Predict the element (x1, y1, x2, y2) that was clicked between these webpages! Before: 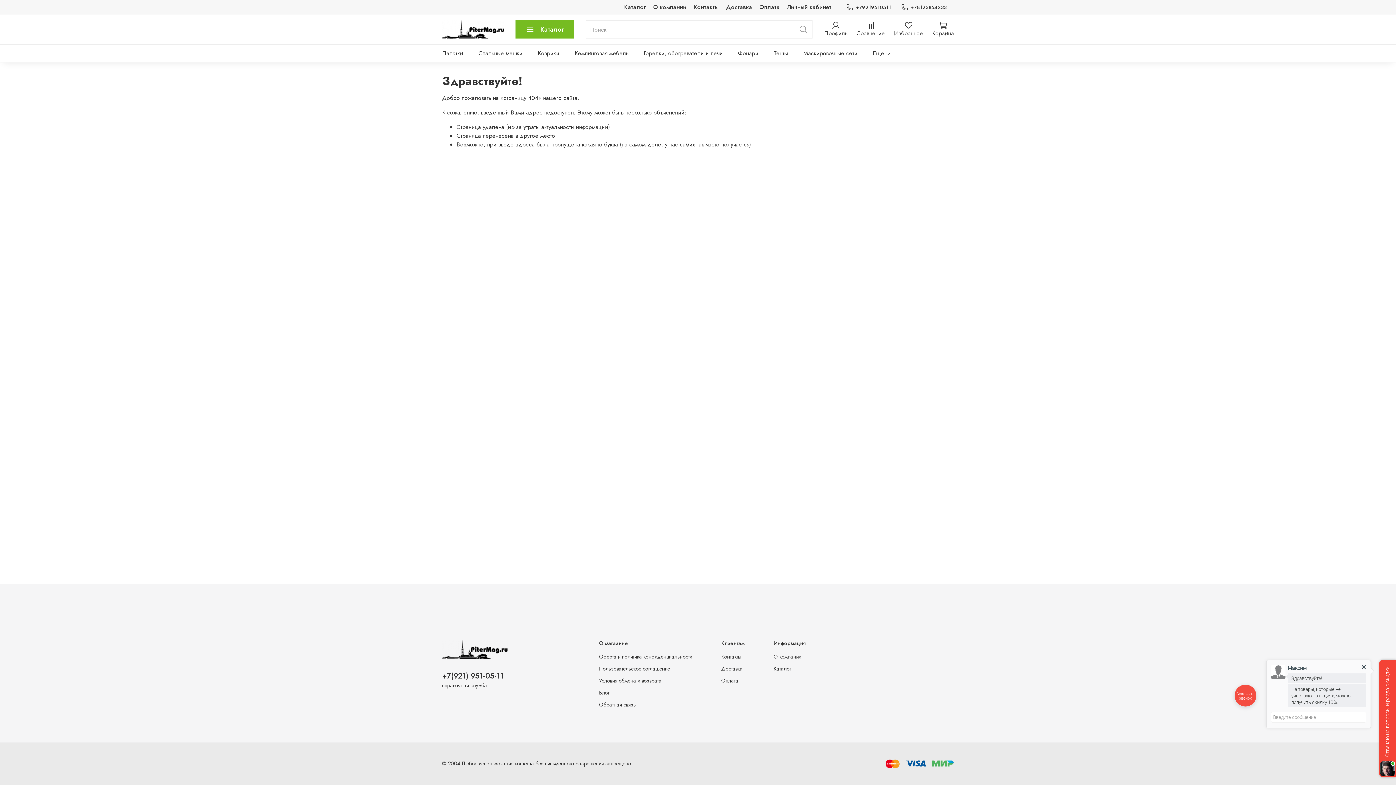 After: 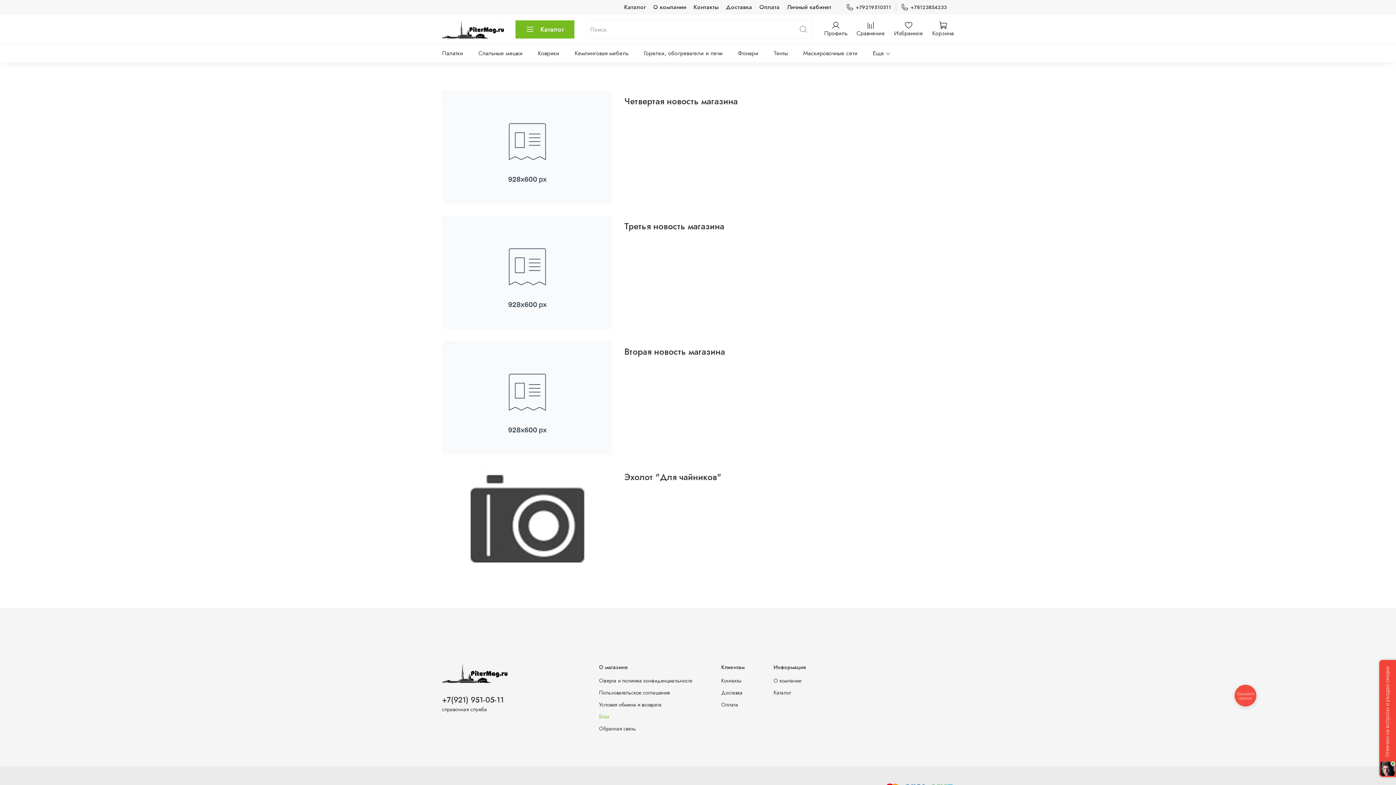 Action: label: Блог bbox: (599, 689, 692, 697)